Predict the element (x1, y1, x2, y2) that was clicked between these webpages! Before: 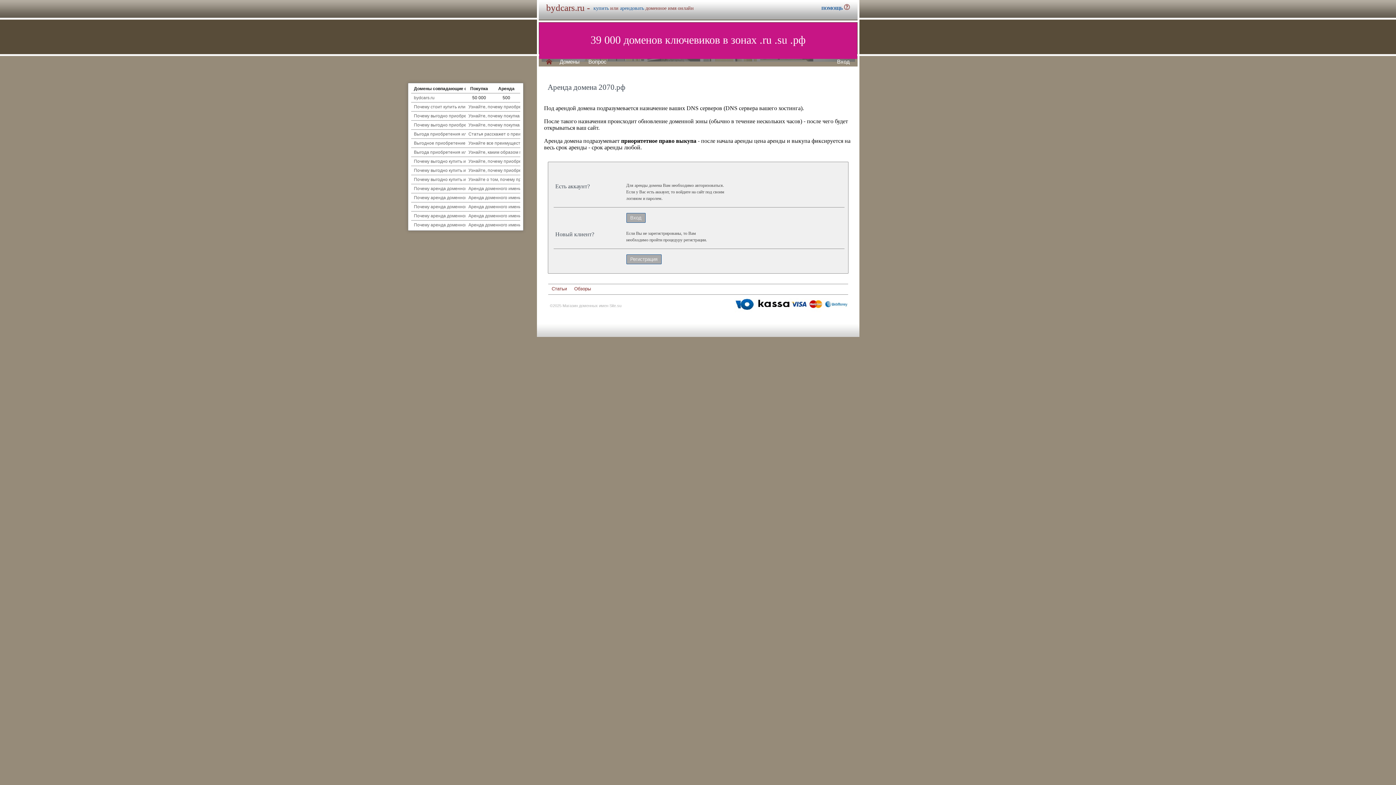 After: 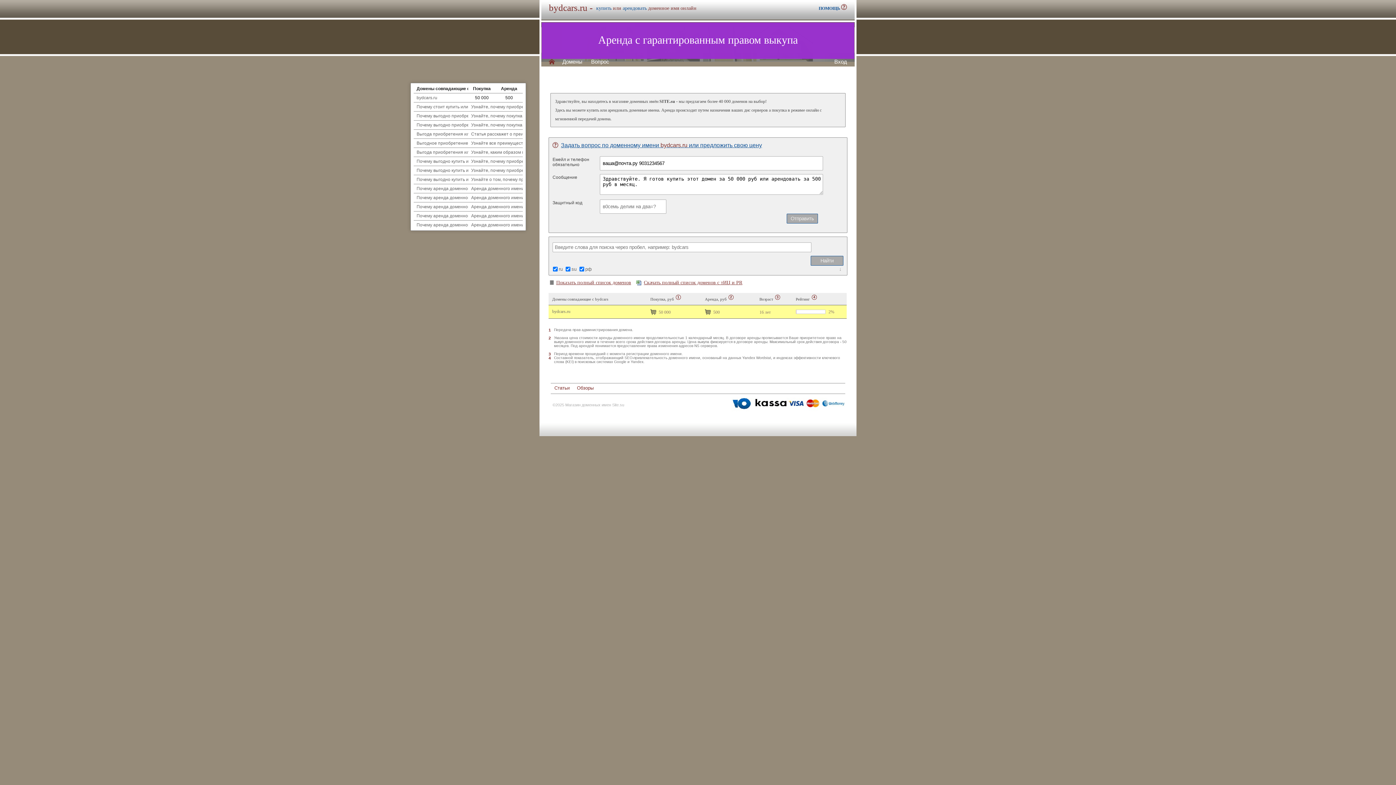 Action: bbox: (414, 95, 434, 100) label: bydcars.ru